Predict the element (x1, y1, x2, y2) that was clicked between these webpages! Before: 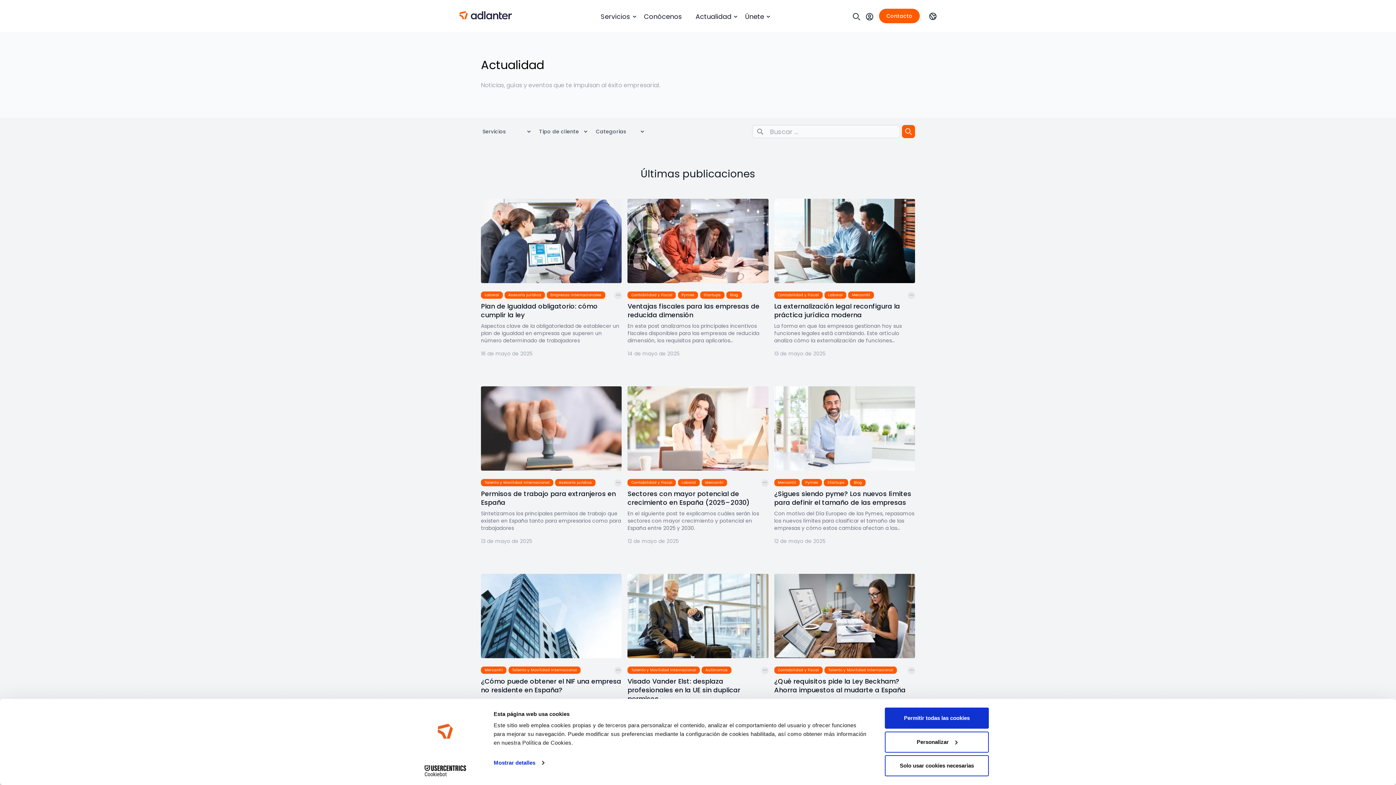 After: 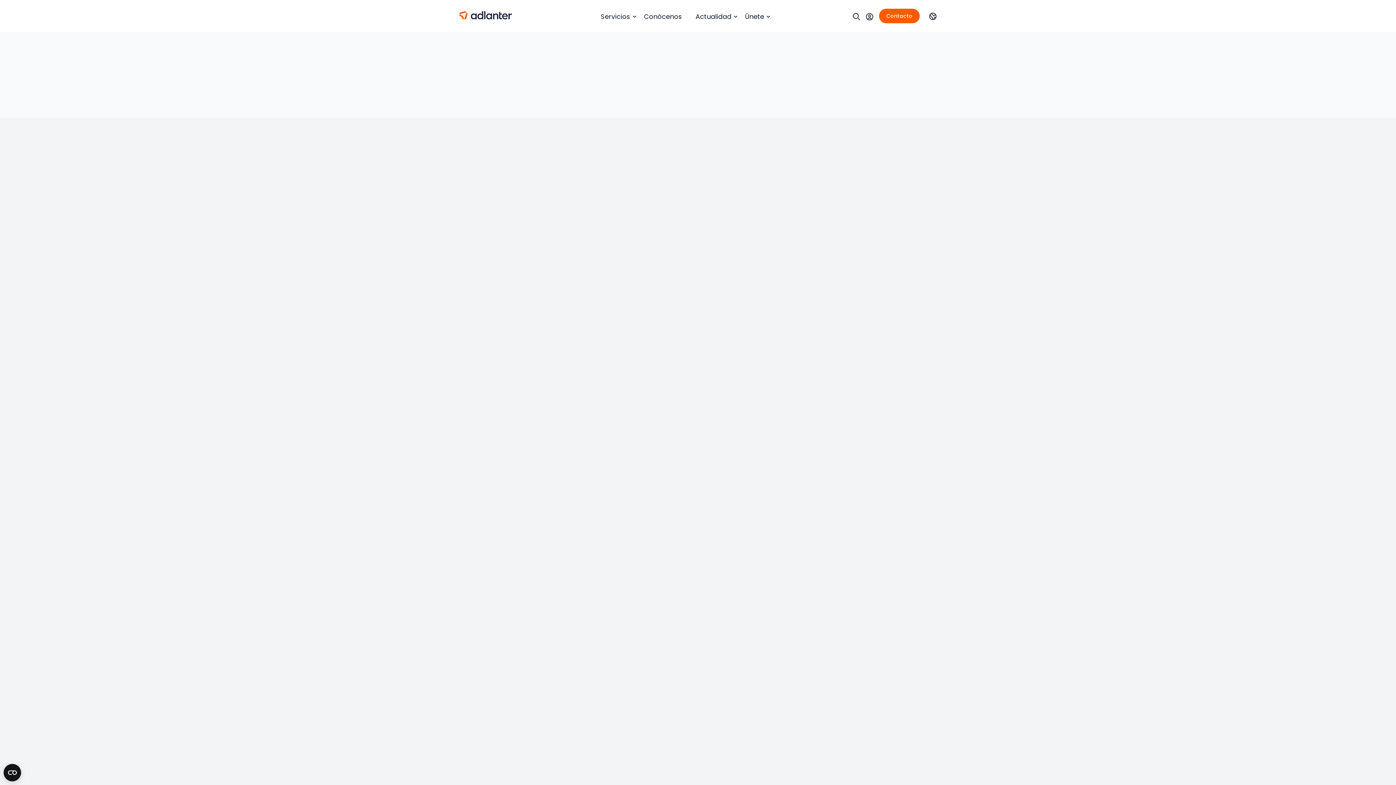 Action: label: Blog bbox: (853, 494, 862, 499)